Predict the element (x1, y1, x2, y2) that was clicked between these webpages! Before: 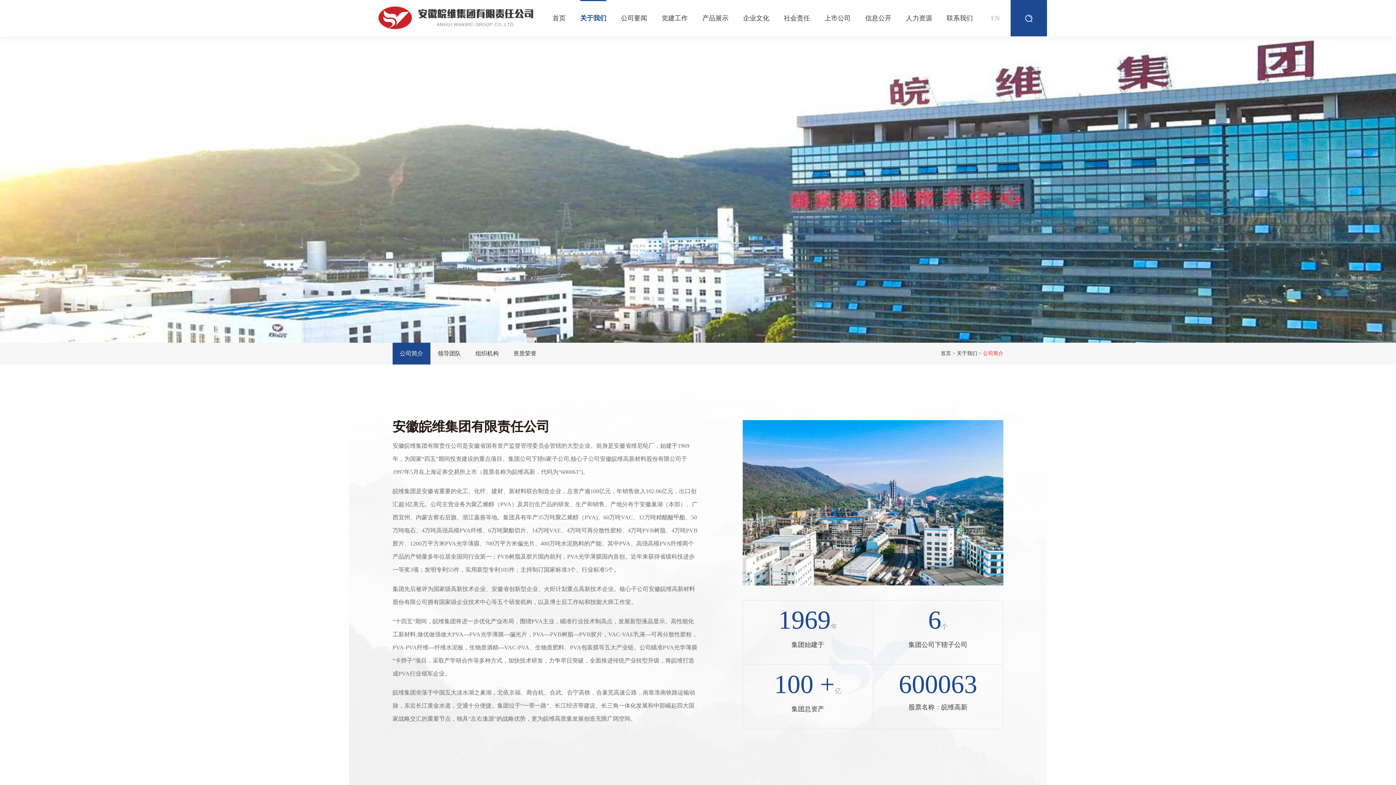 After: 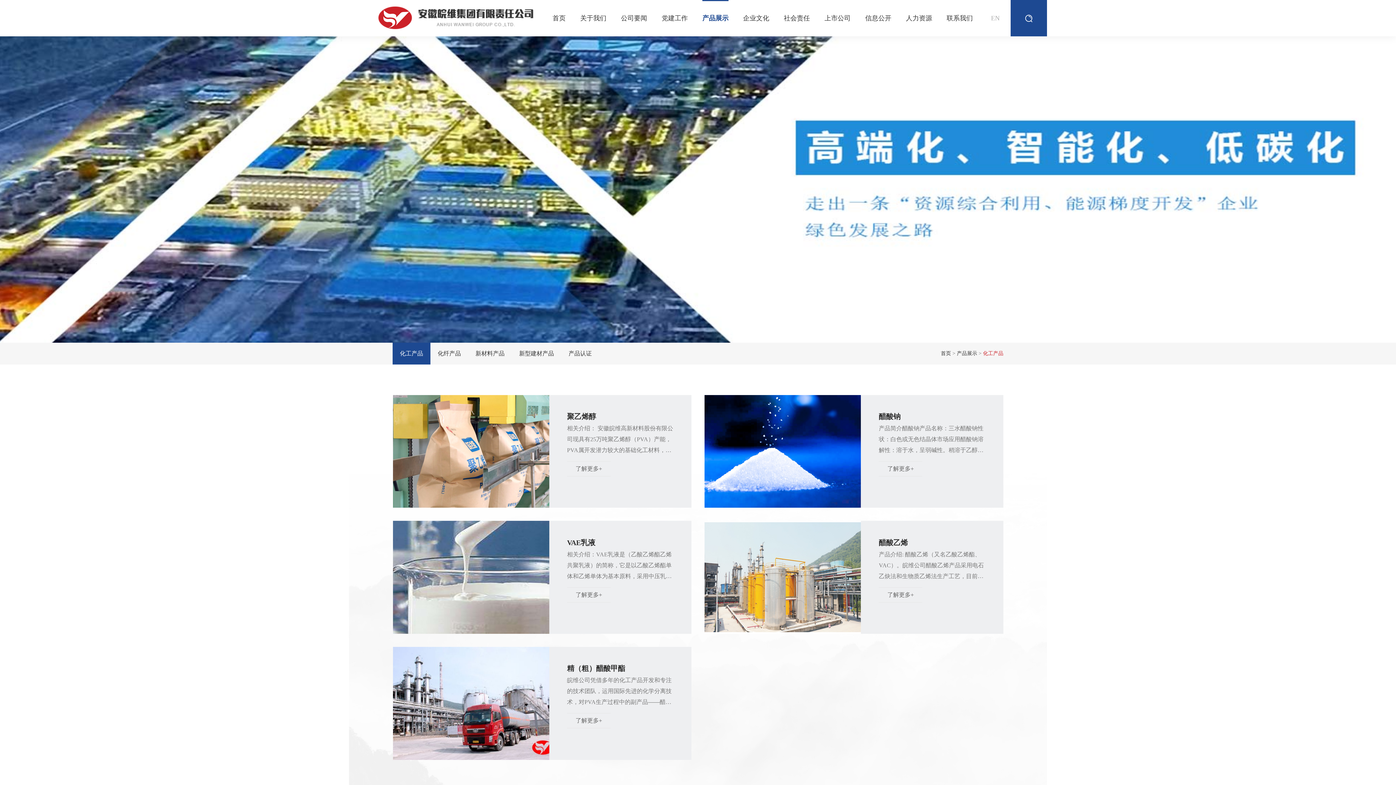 Action: label: 产品展示 bbox: (702, 0, 728, 36)